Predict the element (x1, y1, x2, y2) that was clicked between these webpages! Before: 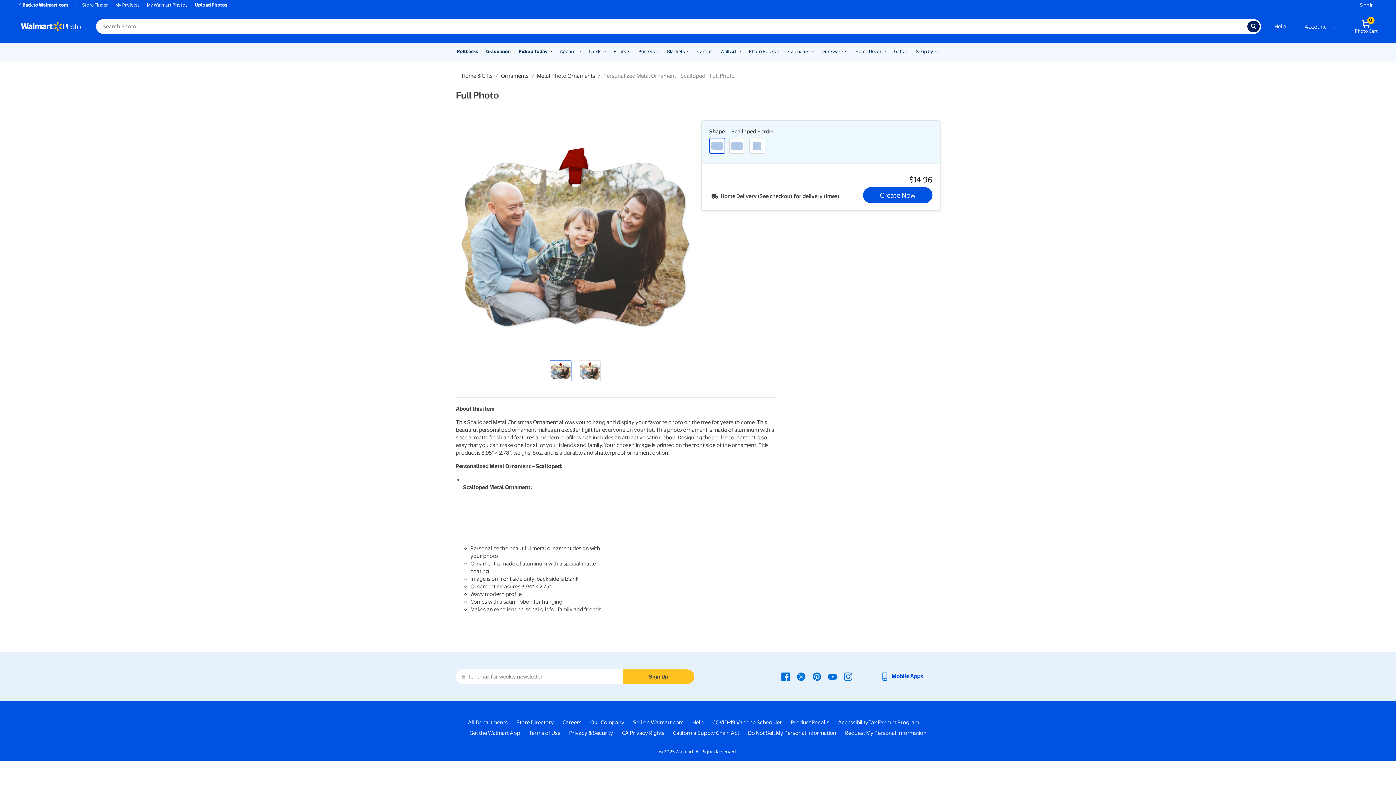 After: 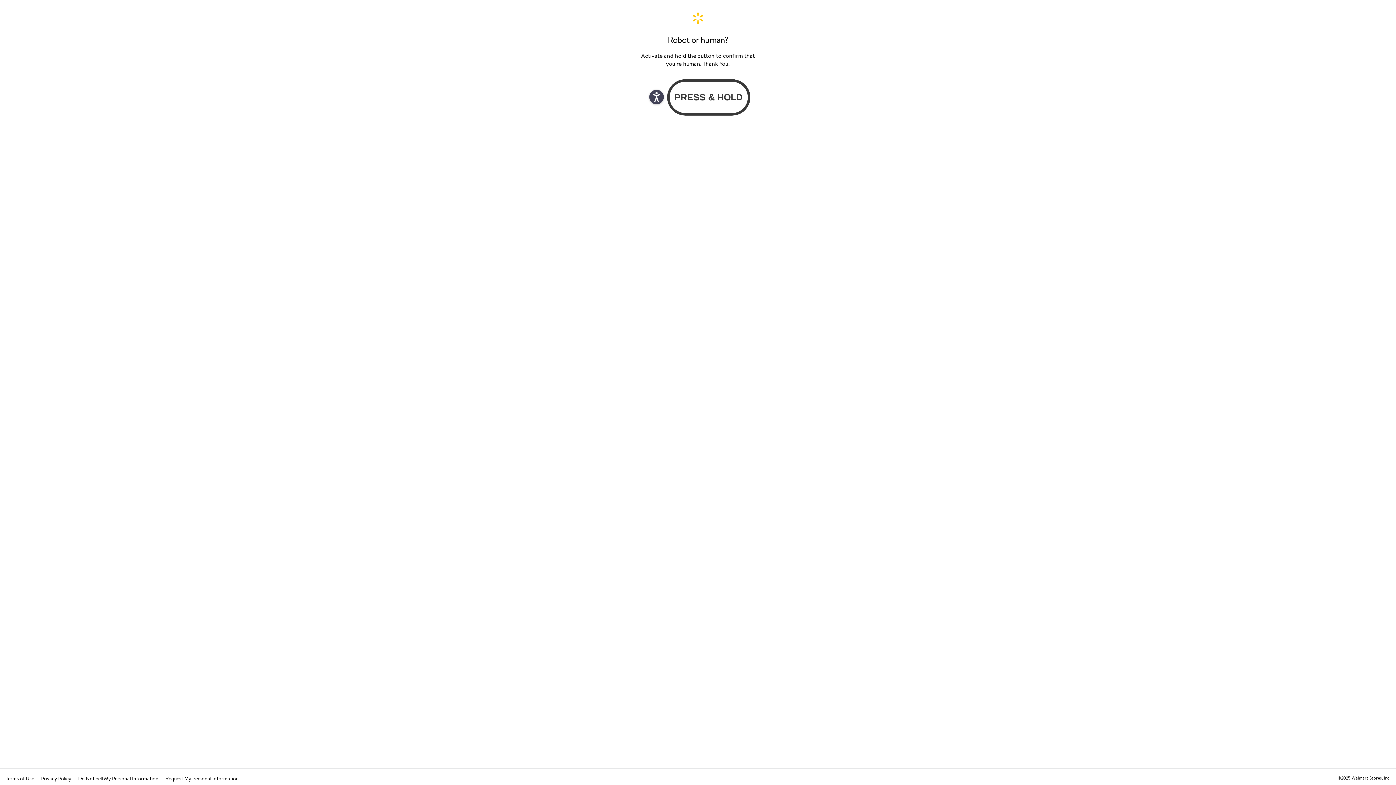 Action: bbox: (880, 673, 923, 679) label: Walmart mobile app - opens in a new window